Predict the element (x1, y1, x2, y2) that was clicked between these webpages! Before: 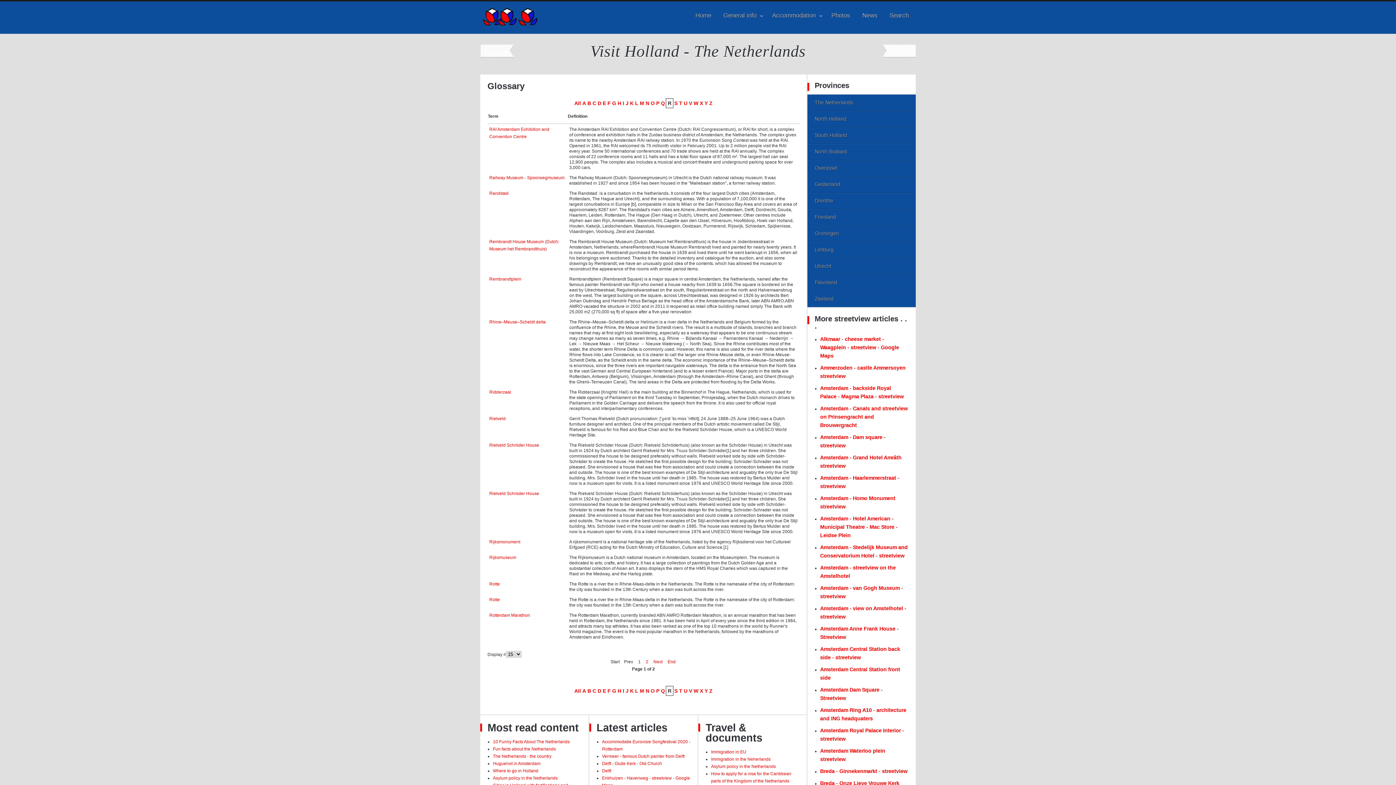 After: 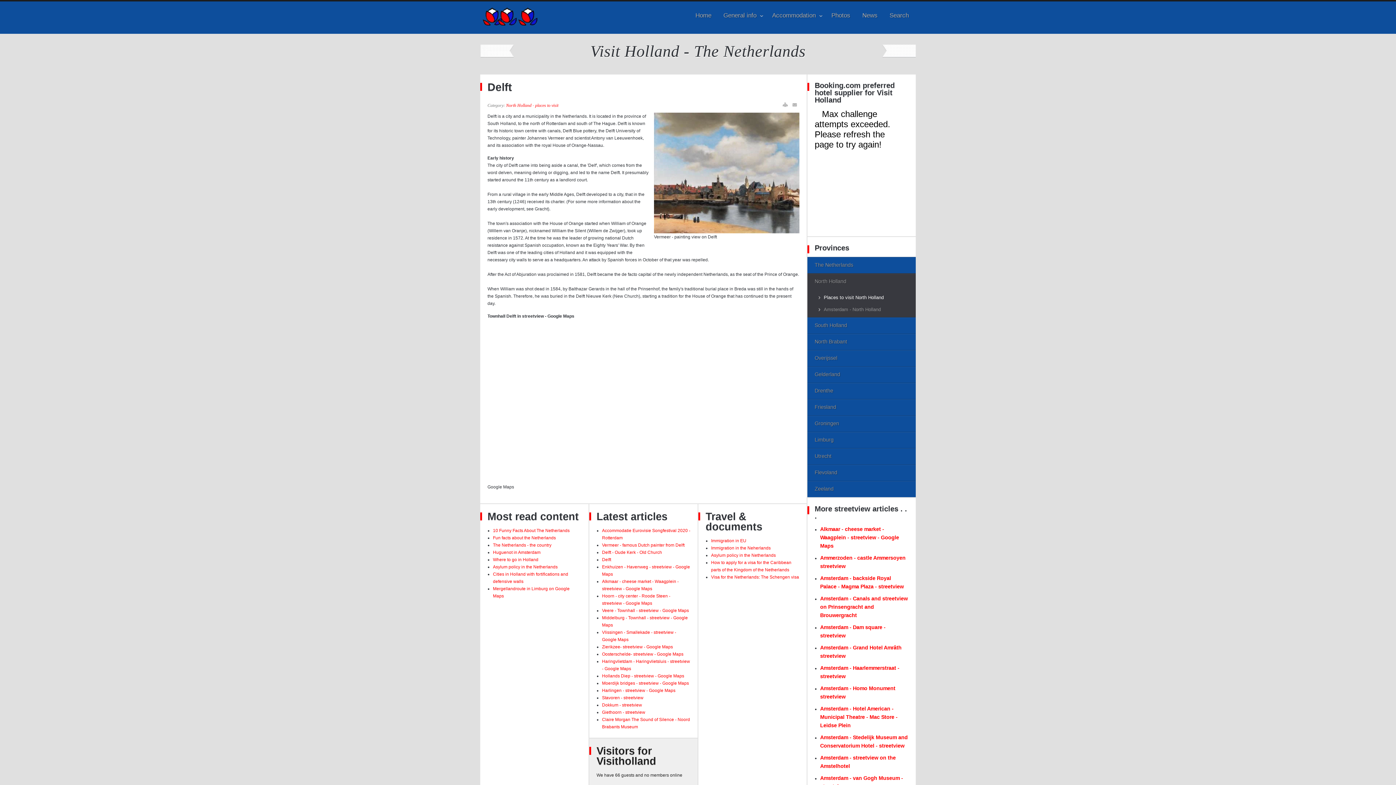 Action: bbox: (602, 768, 611, 773) label: Delft